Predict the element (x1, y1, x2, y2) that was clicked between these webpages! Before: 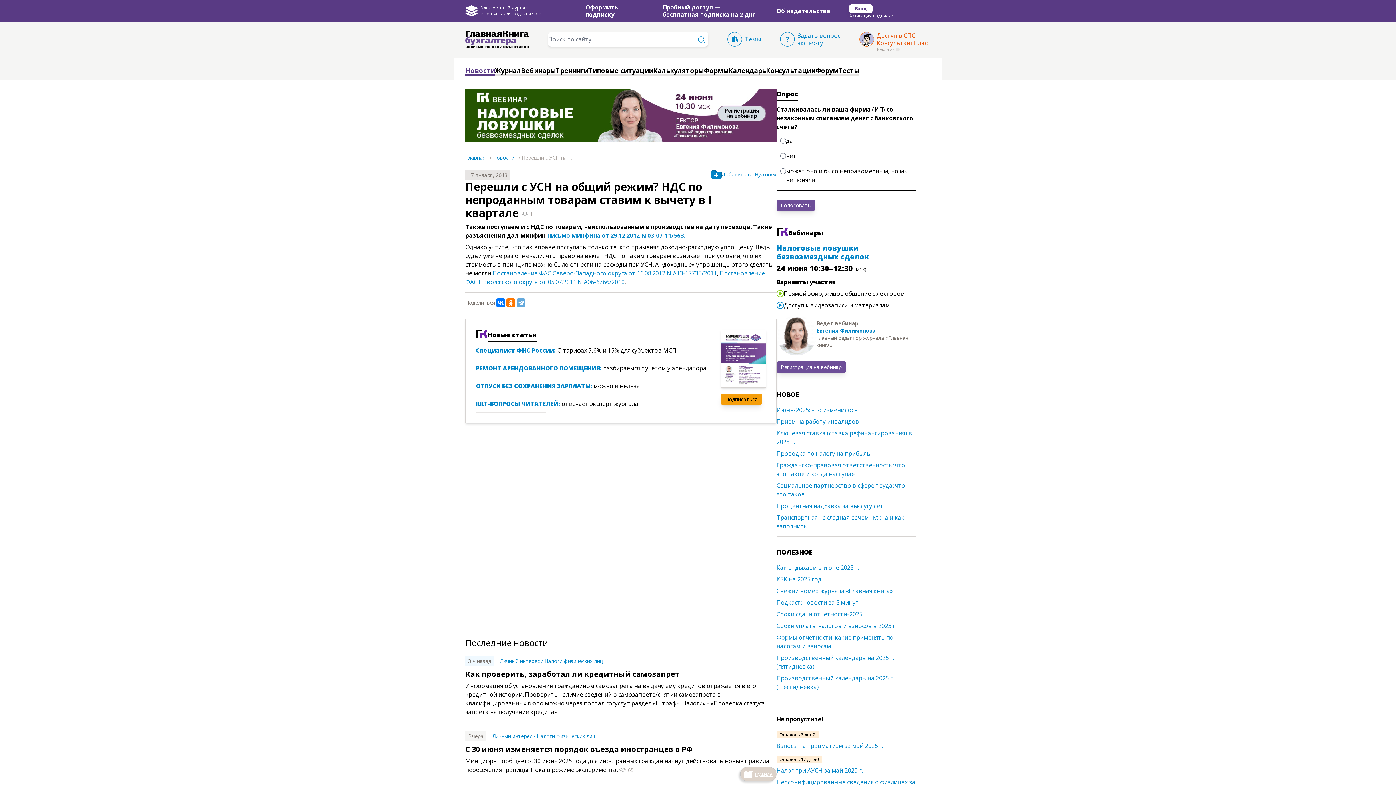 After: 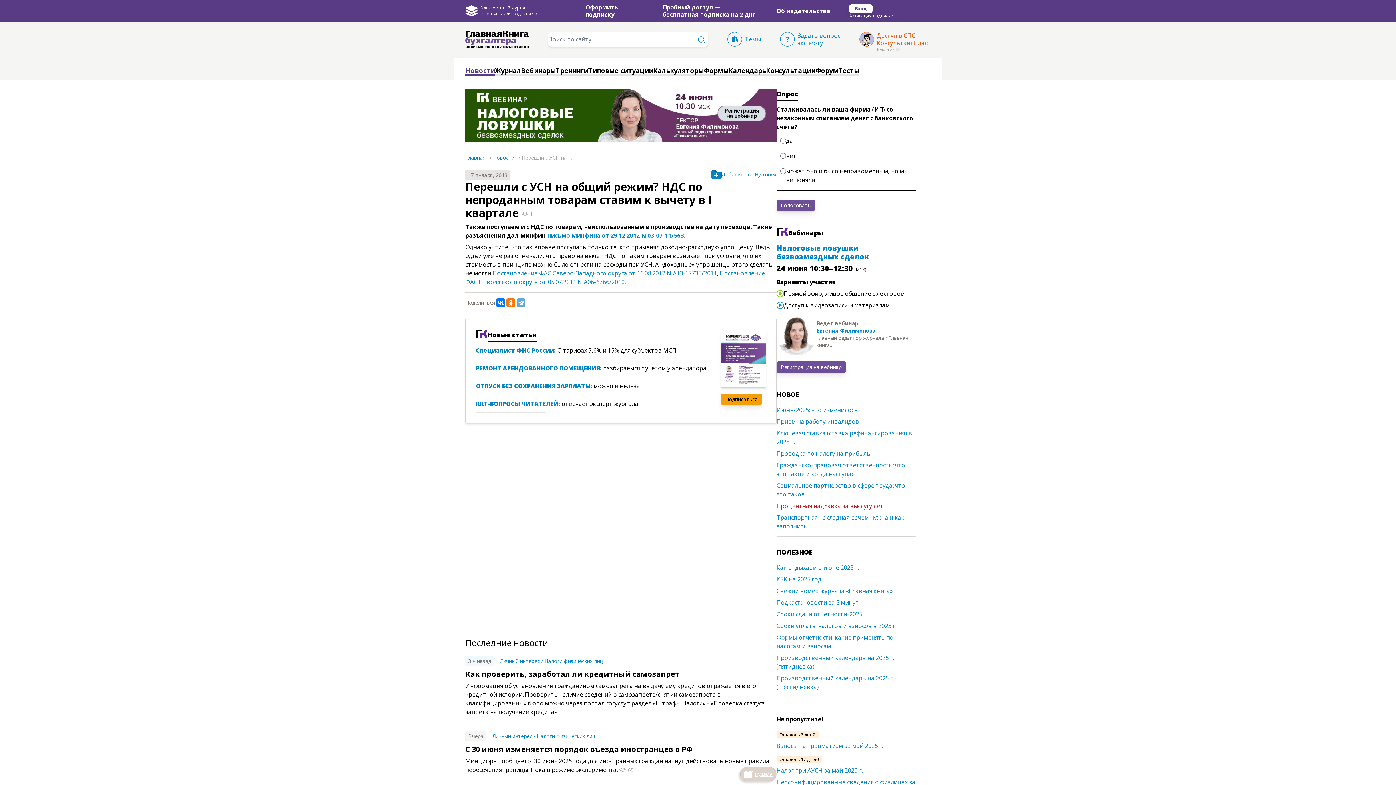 Action: label: Процентная надбавка за выслугу лет bbox: (776, 501, 916, 513)